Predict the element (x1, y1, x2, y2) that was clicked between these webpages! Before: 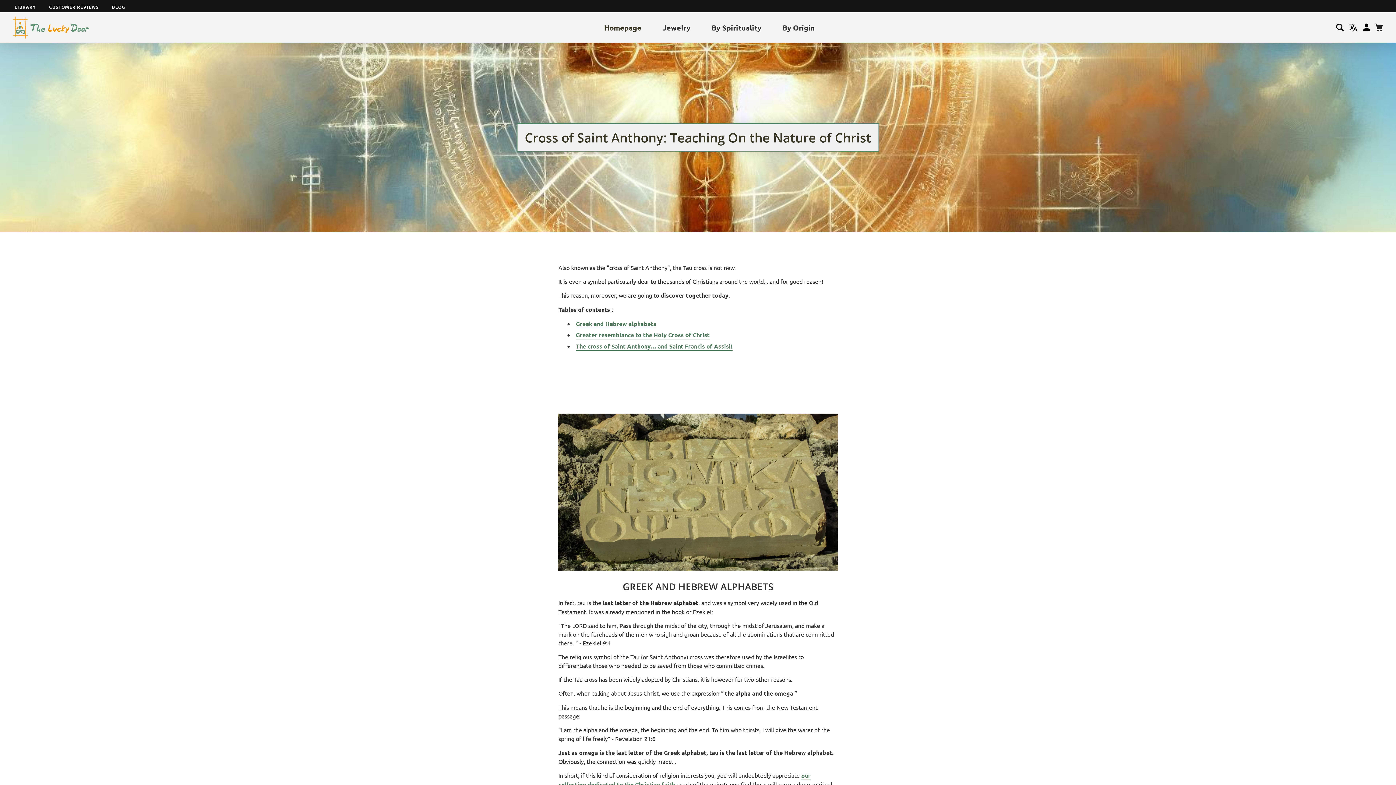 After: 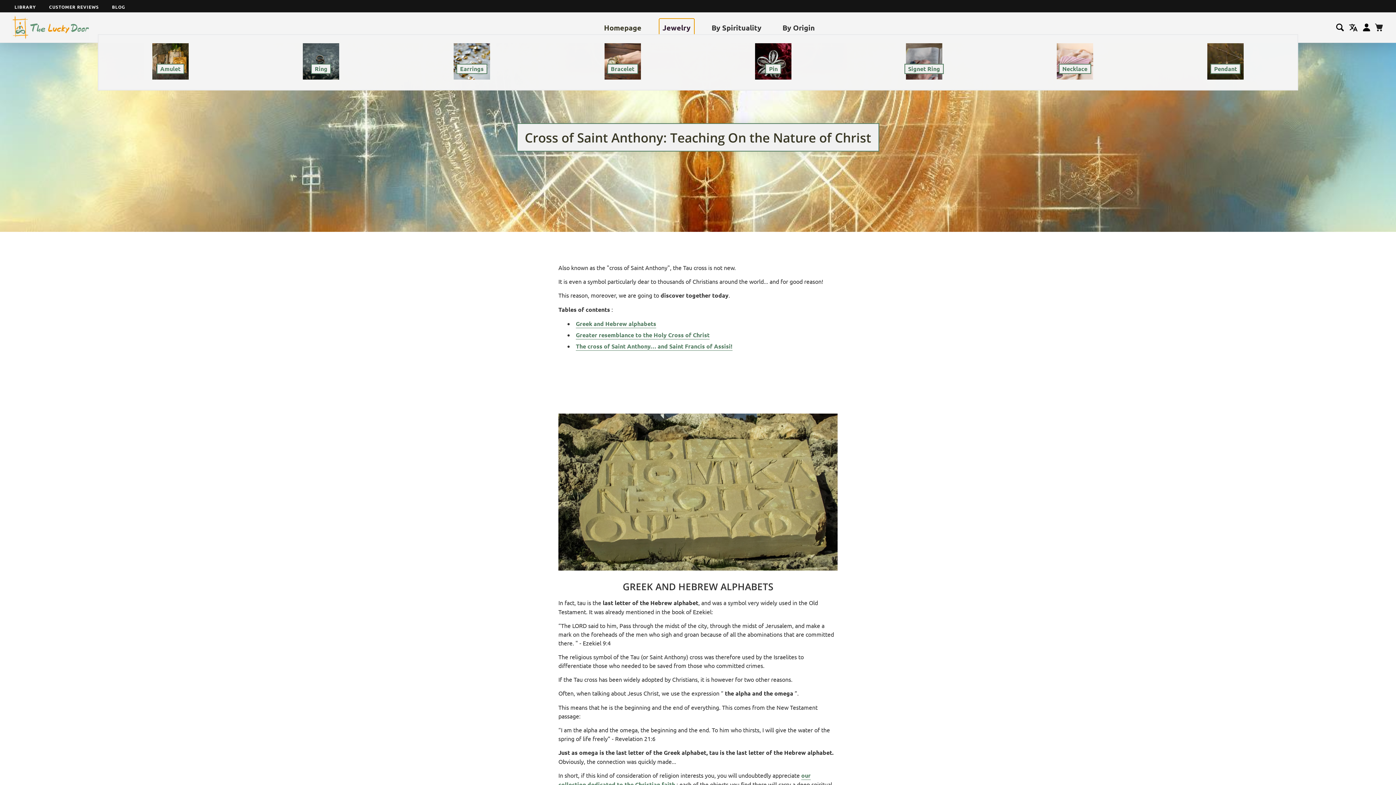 Action: bbox: (659, 18, 694, 36) label: Jewelry